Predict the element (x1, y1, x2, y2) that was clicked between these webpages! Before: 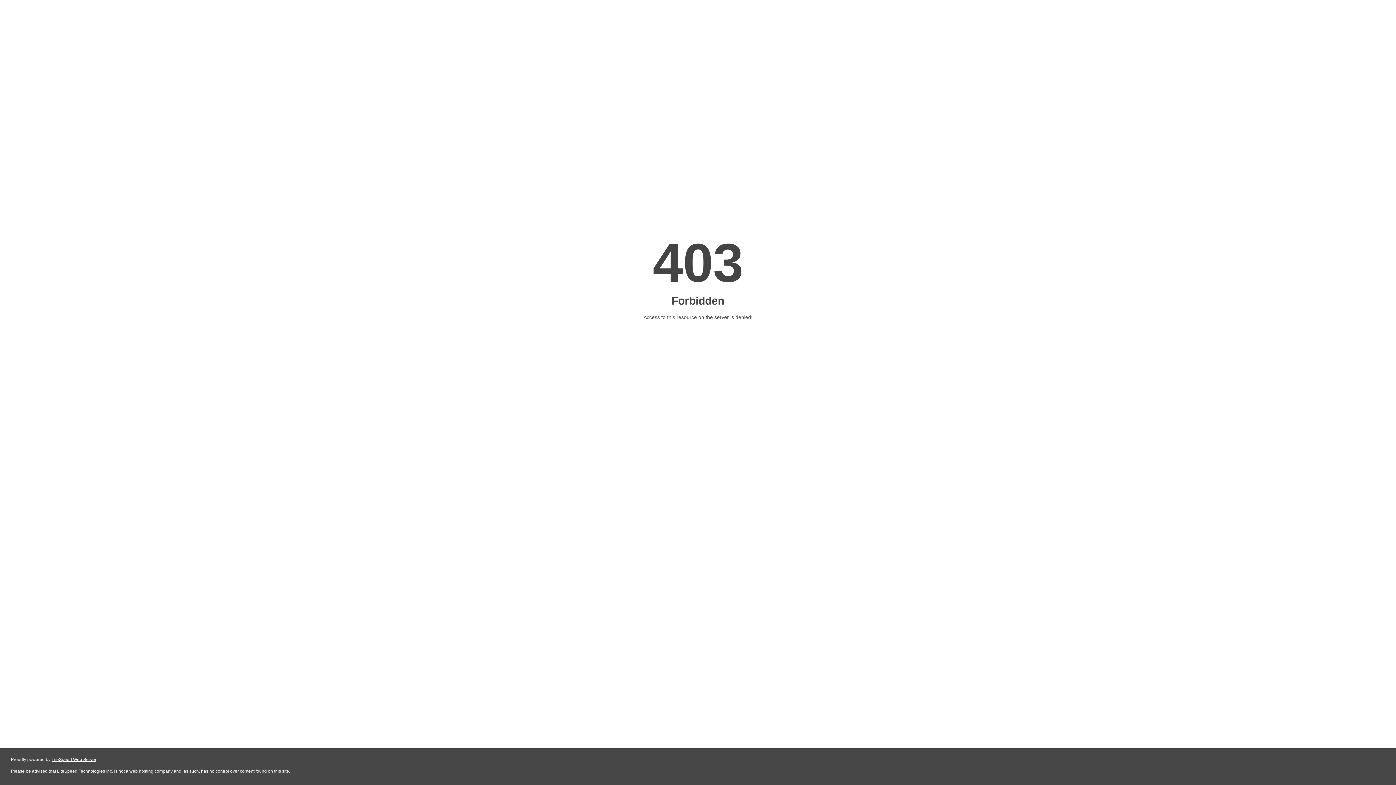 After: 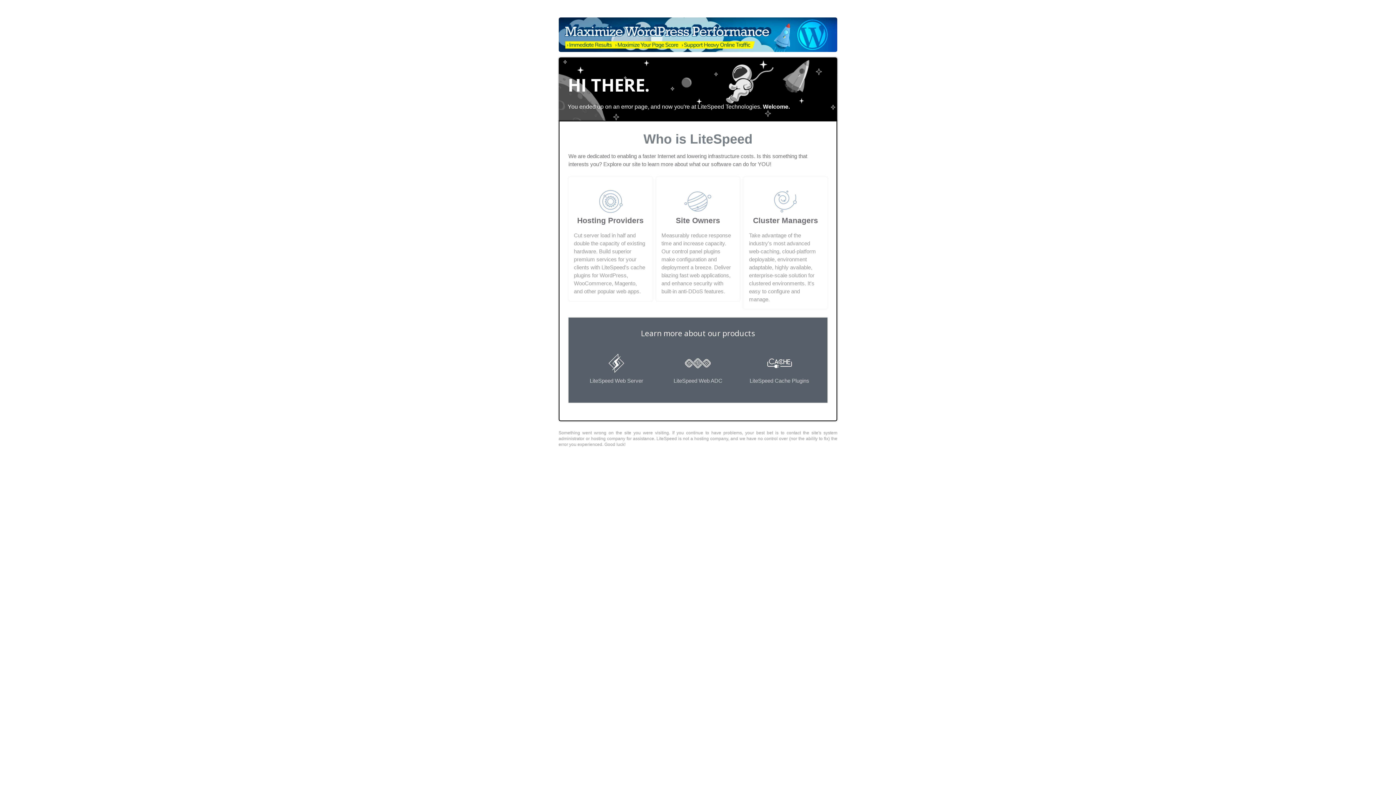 Action: label: LiteSpeed Web Server bbox: (51, 757, 96, 762)